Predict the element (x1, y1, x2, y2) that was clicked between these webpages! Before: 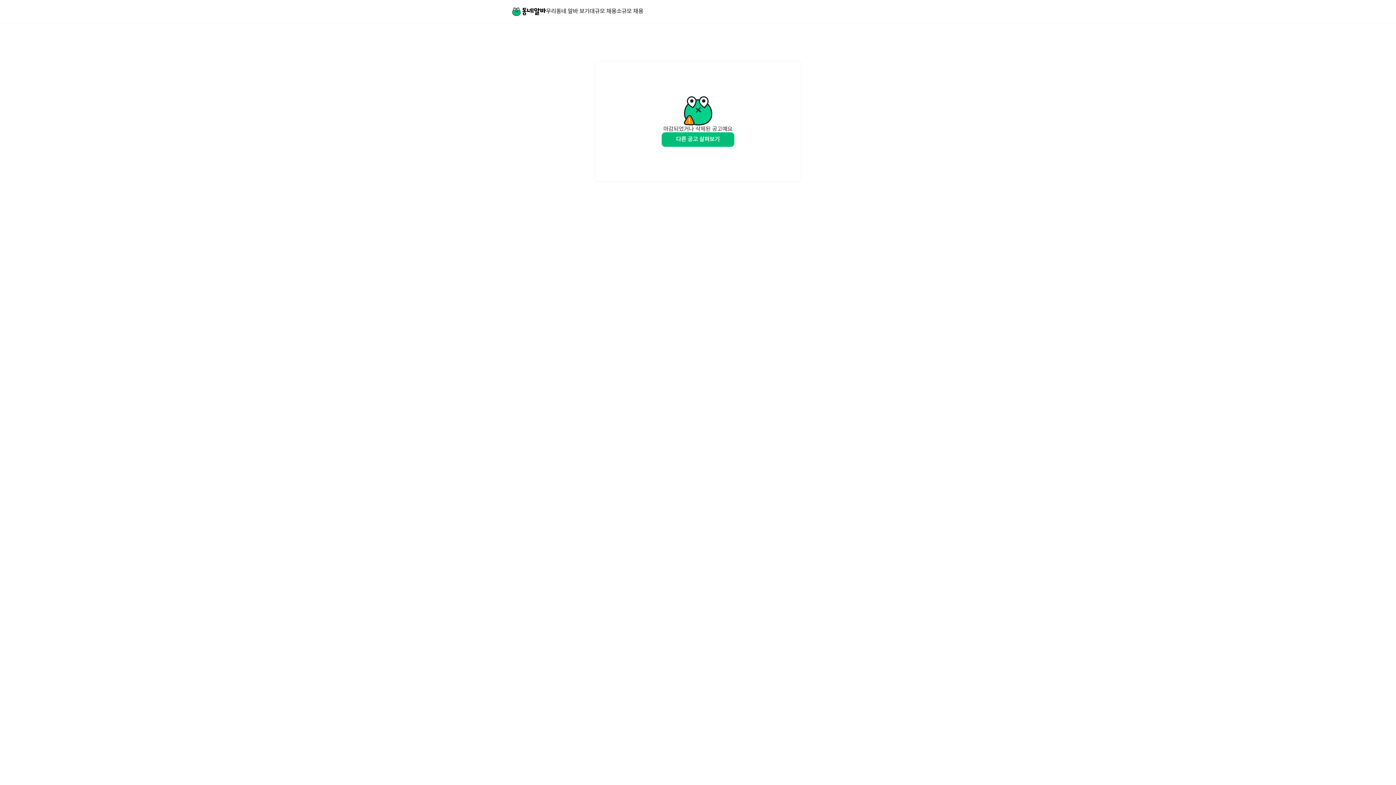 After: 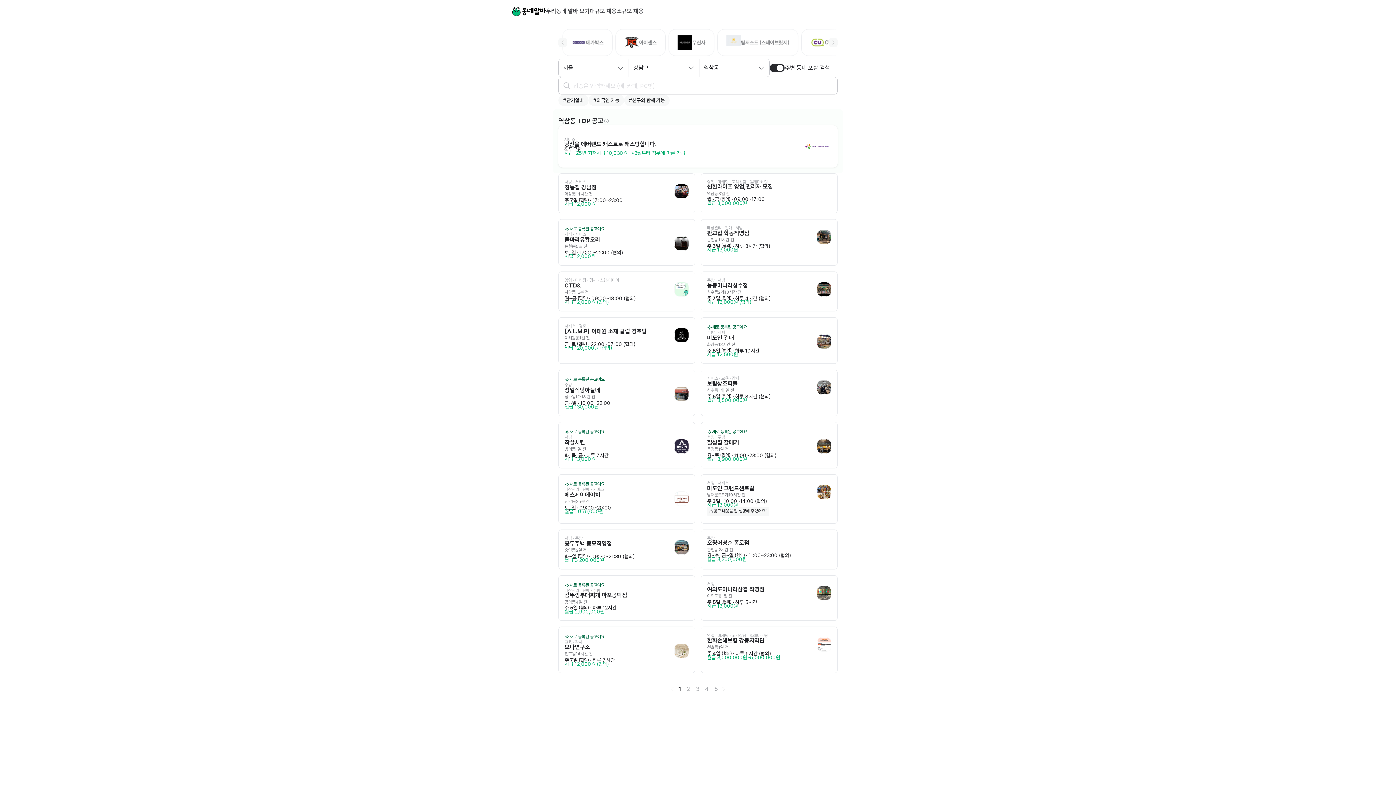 Action: bbox: (546, 8, 589, 14) label: 우리동네 알바 보기